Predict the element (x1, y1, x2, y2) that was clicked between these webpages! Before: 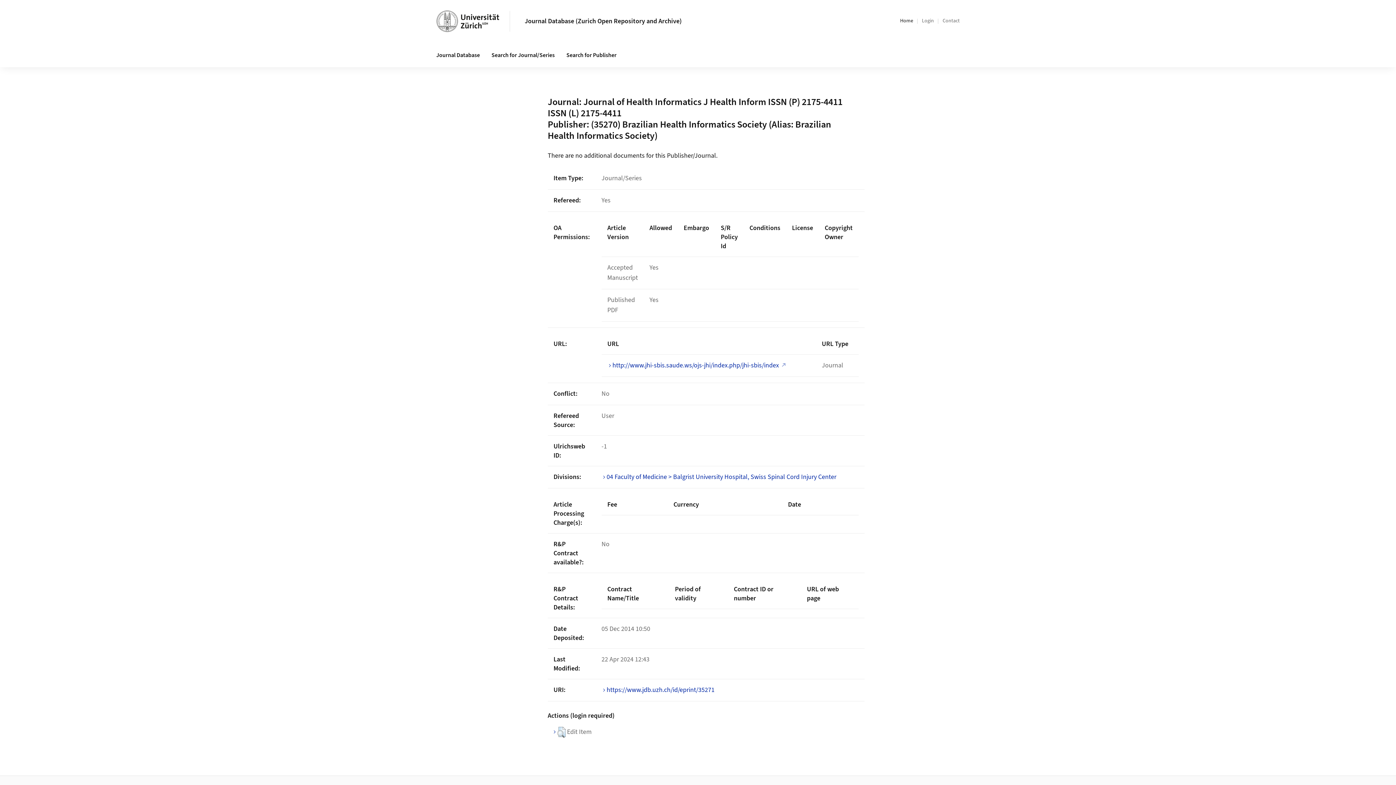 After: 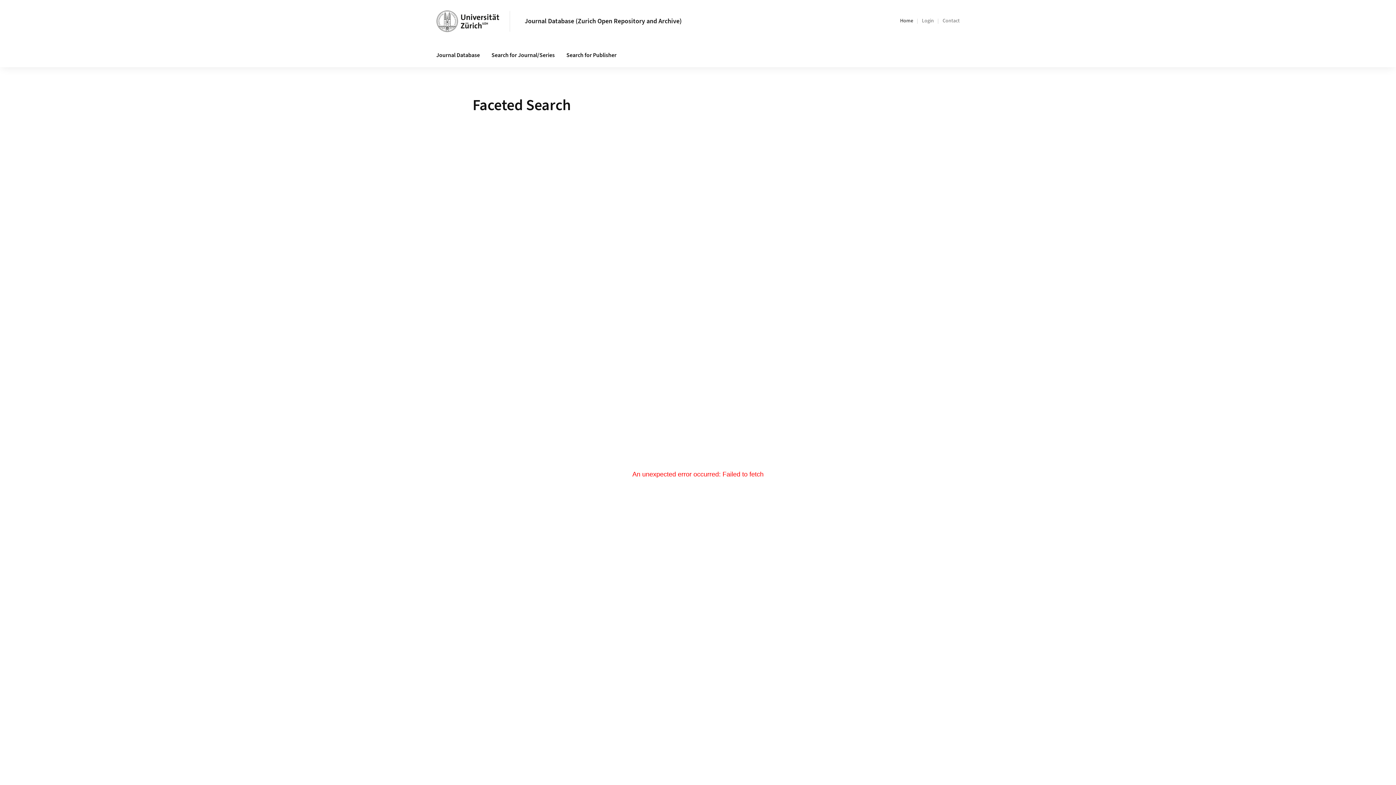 Action: label: Search for Journal/Series bbox: (485, 43, 560, 67)